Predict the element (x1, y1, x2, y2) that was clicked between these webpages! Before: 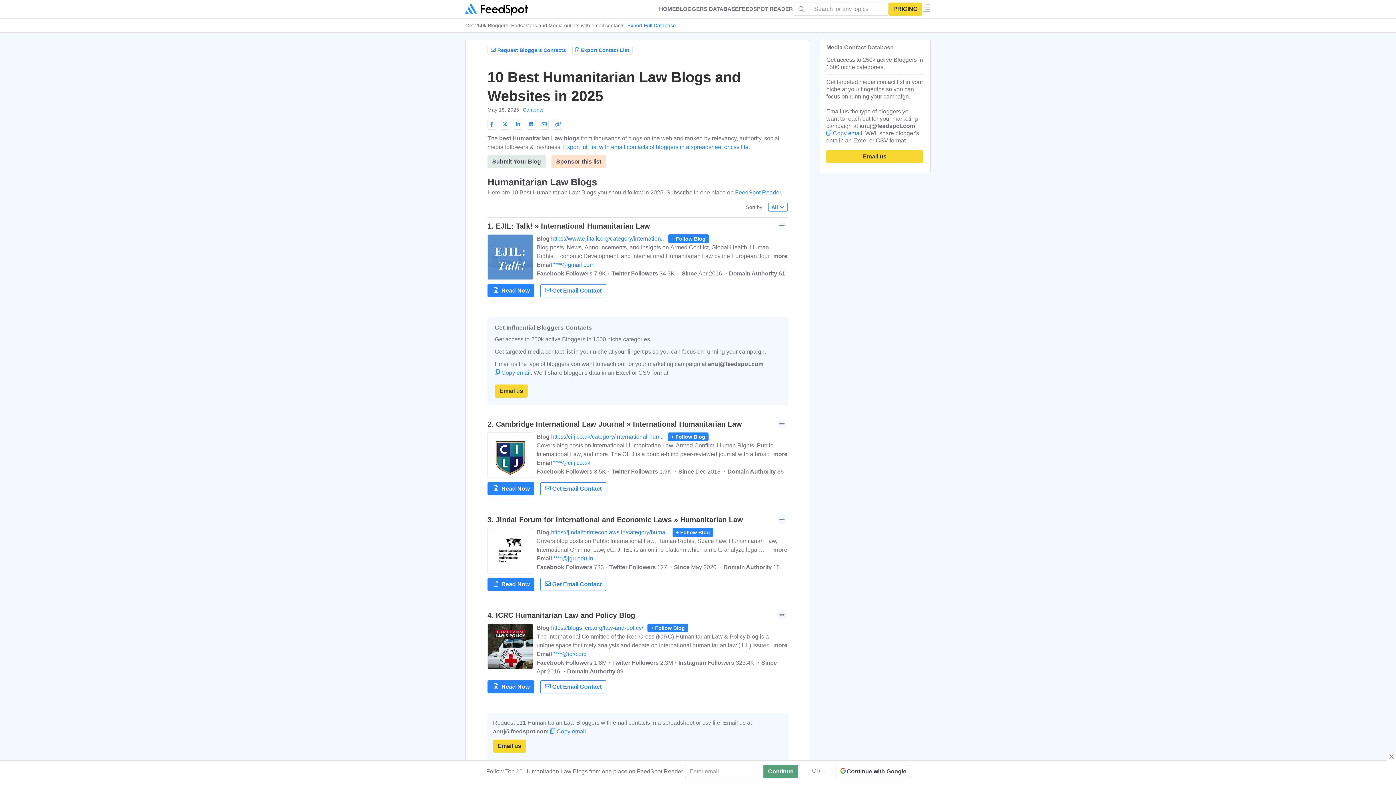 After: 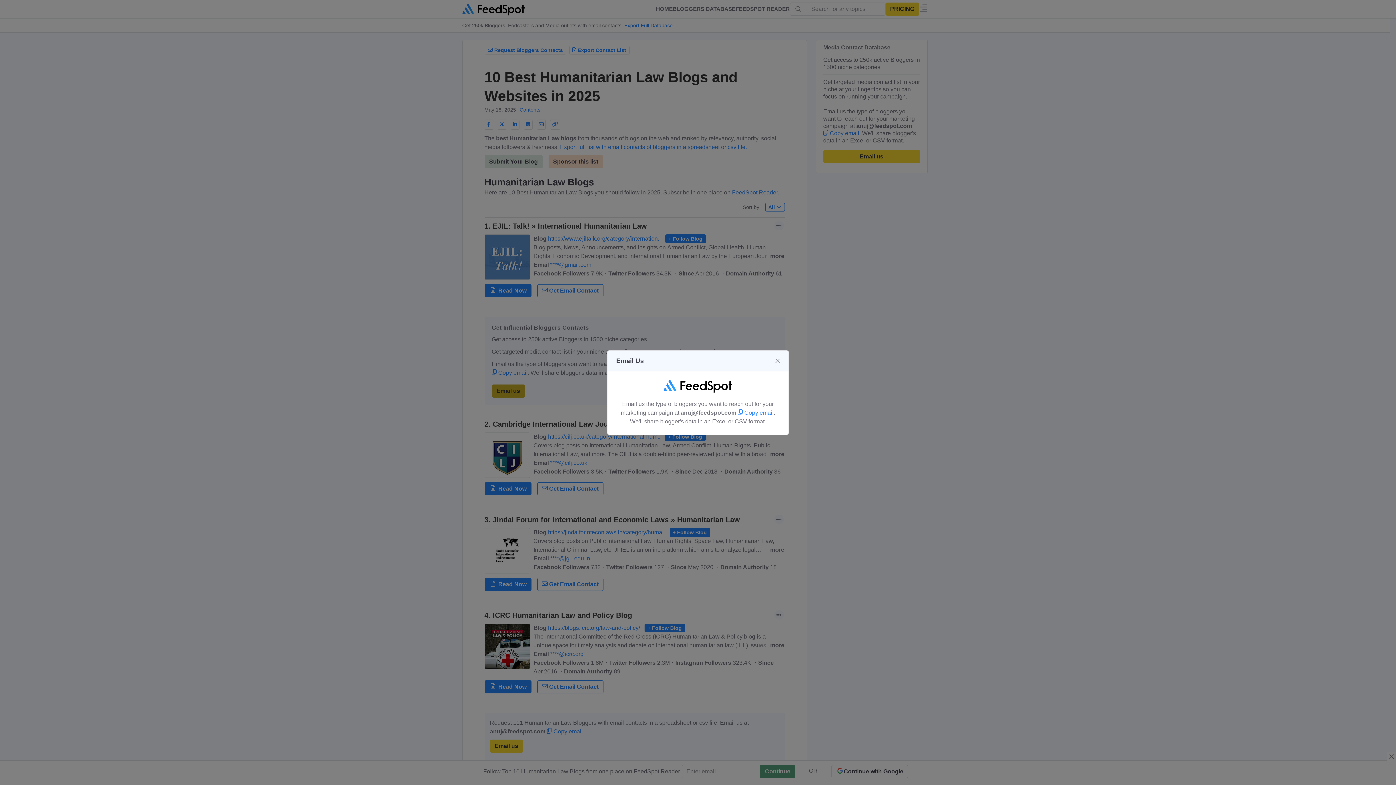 Action: bbox: (494, 384, 528, 397) label: Email us